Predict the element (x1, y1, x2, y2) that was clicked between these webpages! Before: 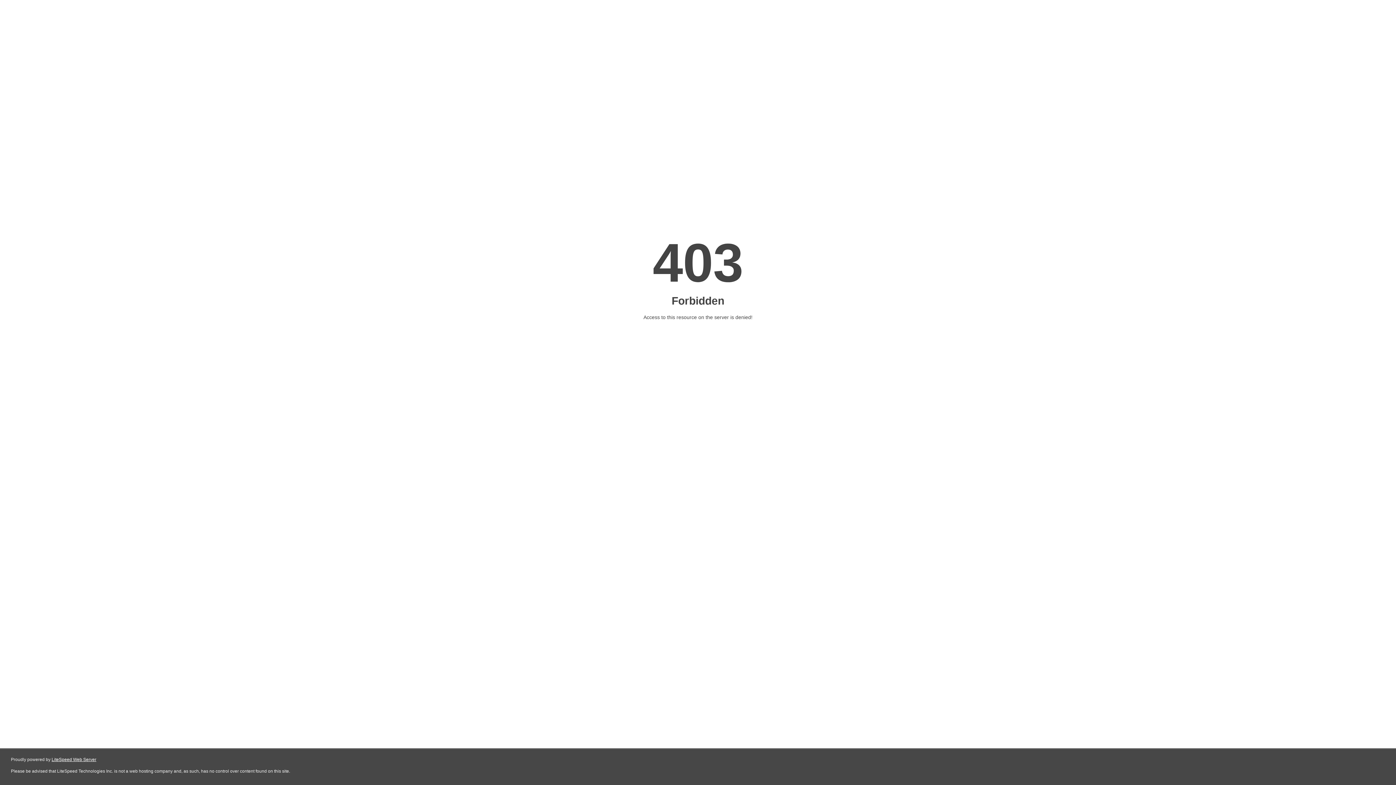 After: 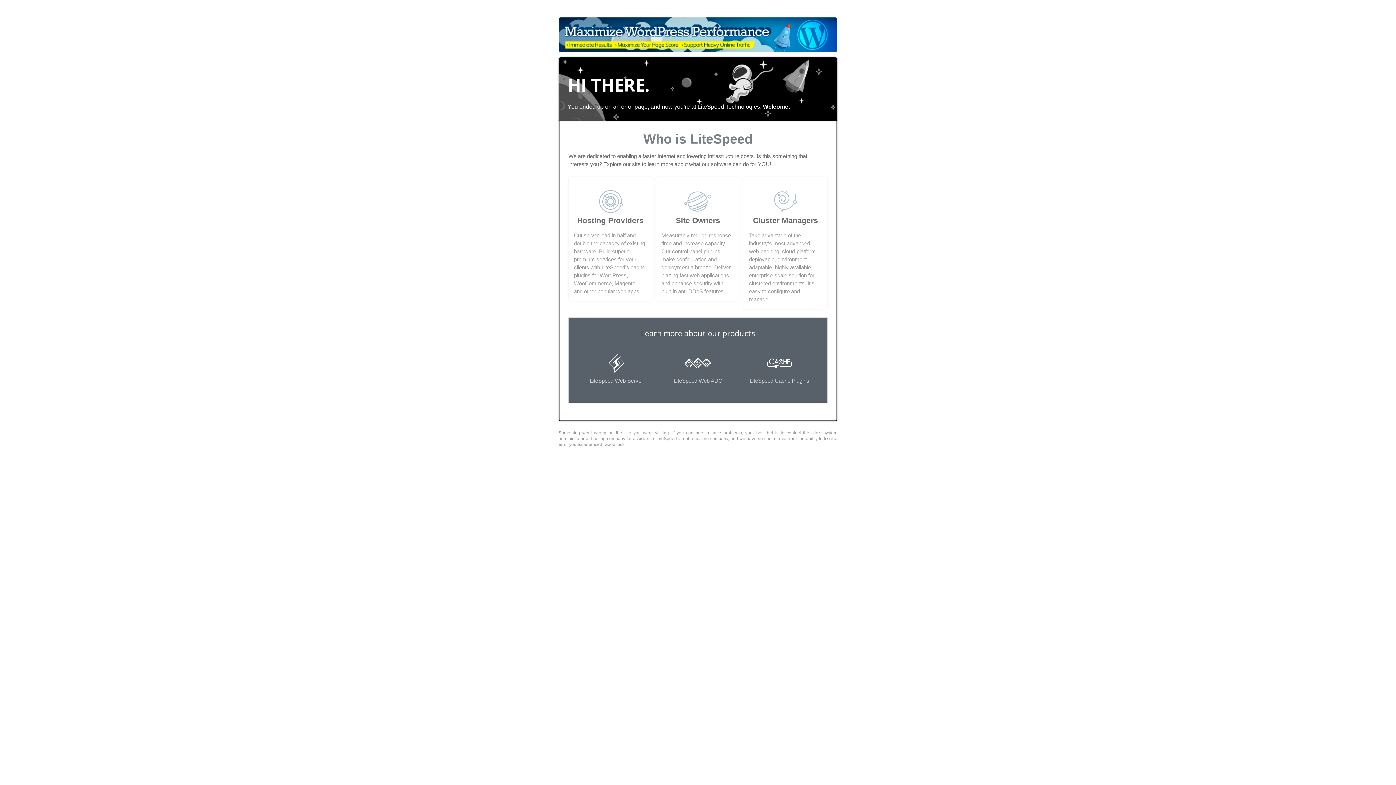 Action: label: LiteSpeed Web Server bbox: (51, 757, 96, 762)